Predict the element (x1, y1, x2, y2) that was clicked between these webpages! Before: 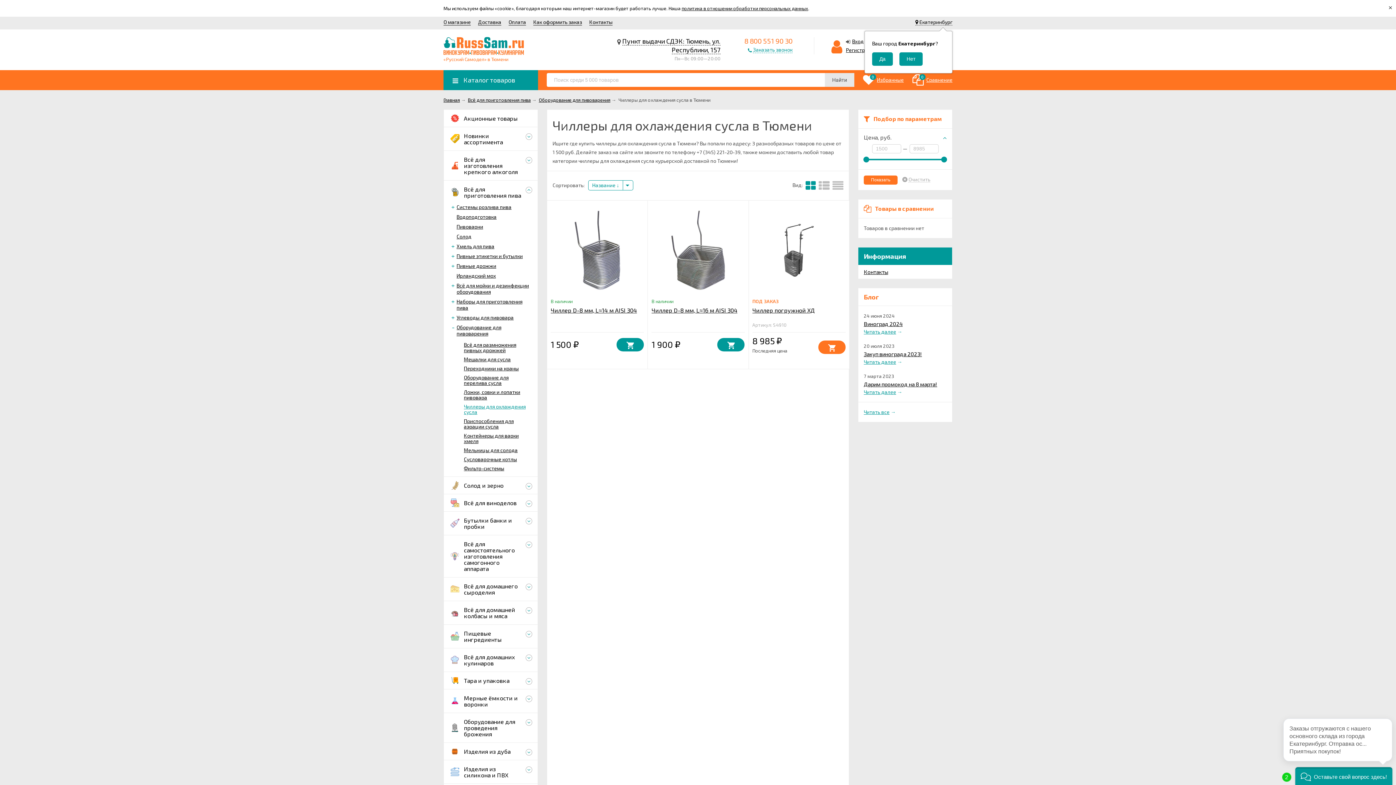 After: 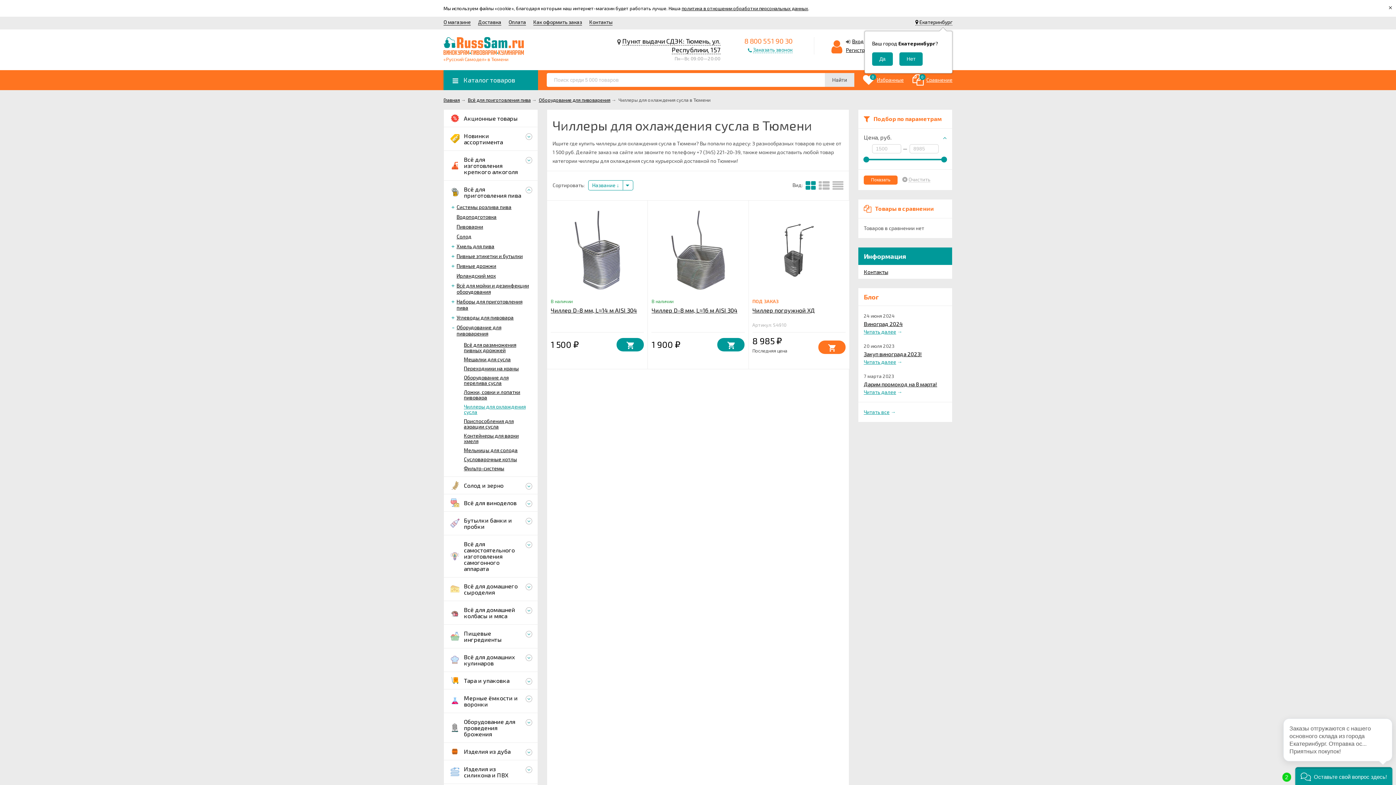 Action: bbox: (863, 156, 869, 162)